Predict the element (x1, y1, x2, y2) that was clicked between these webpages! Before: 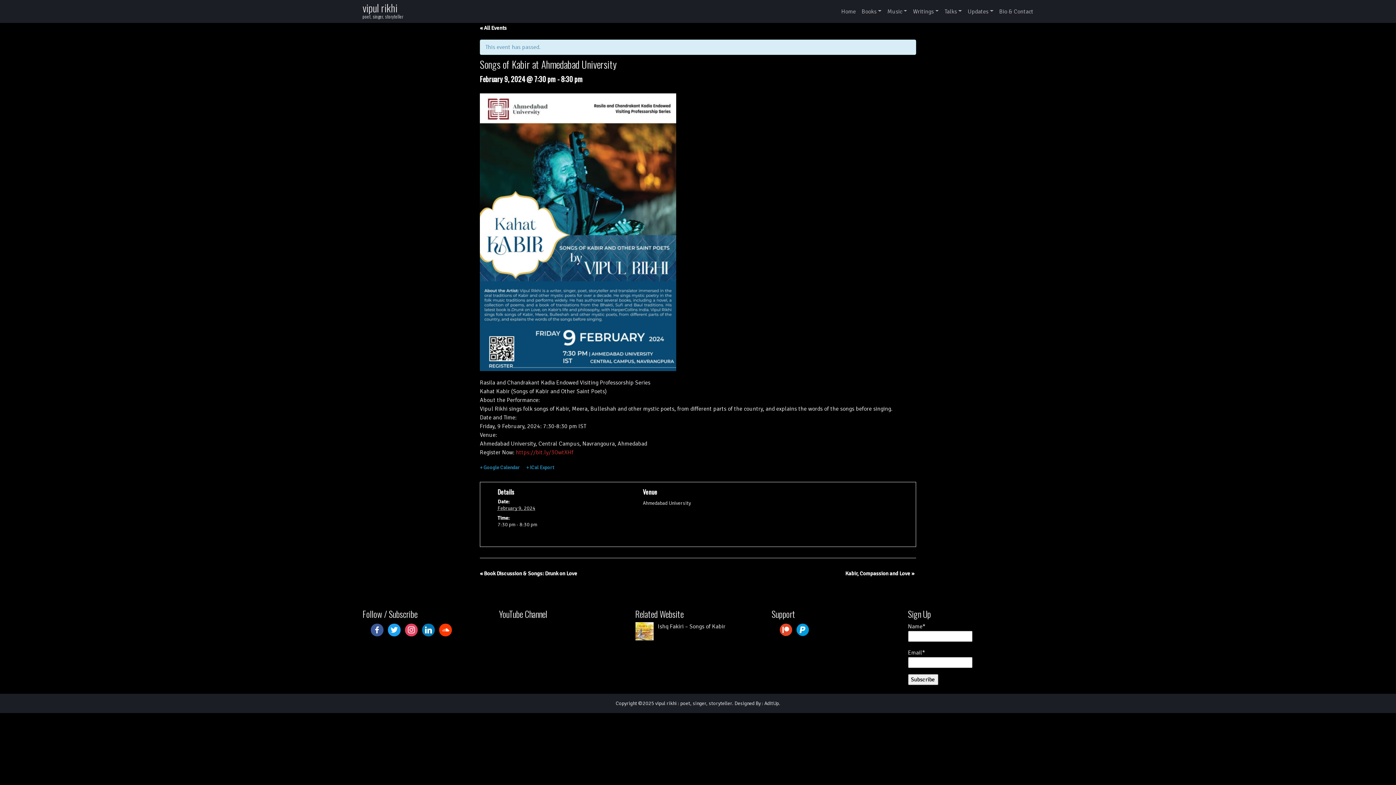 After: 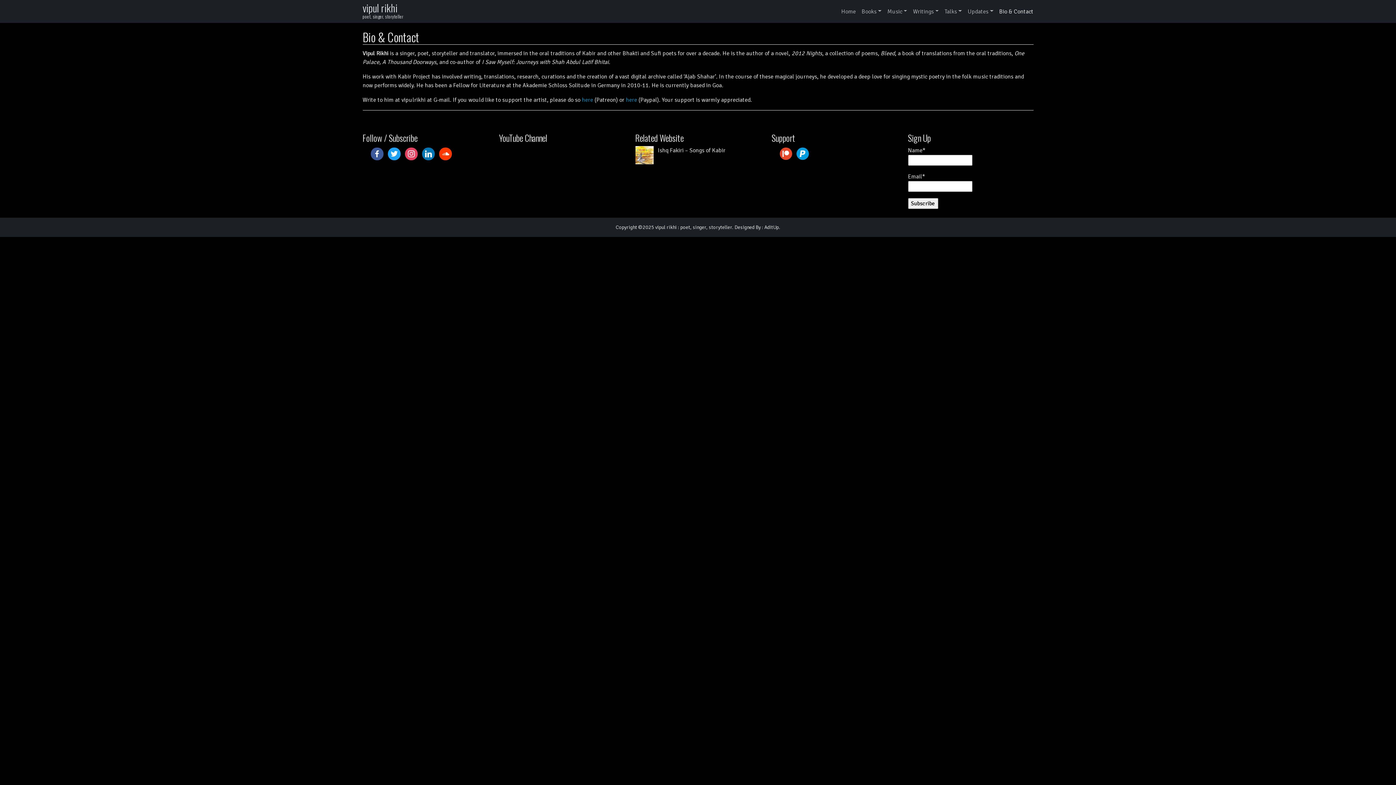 Action: bbox: (999, 4, 1033, 18) label: Bio & Contact